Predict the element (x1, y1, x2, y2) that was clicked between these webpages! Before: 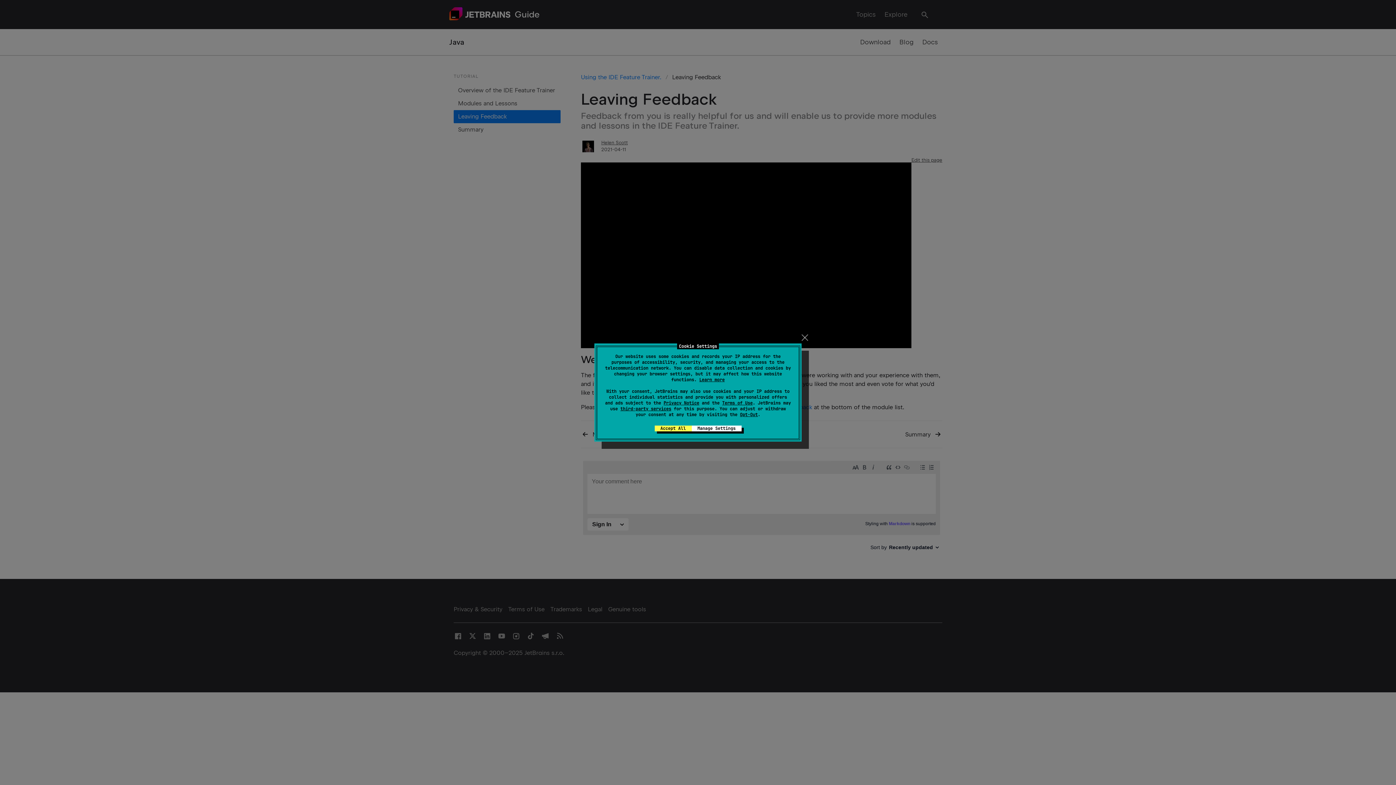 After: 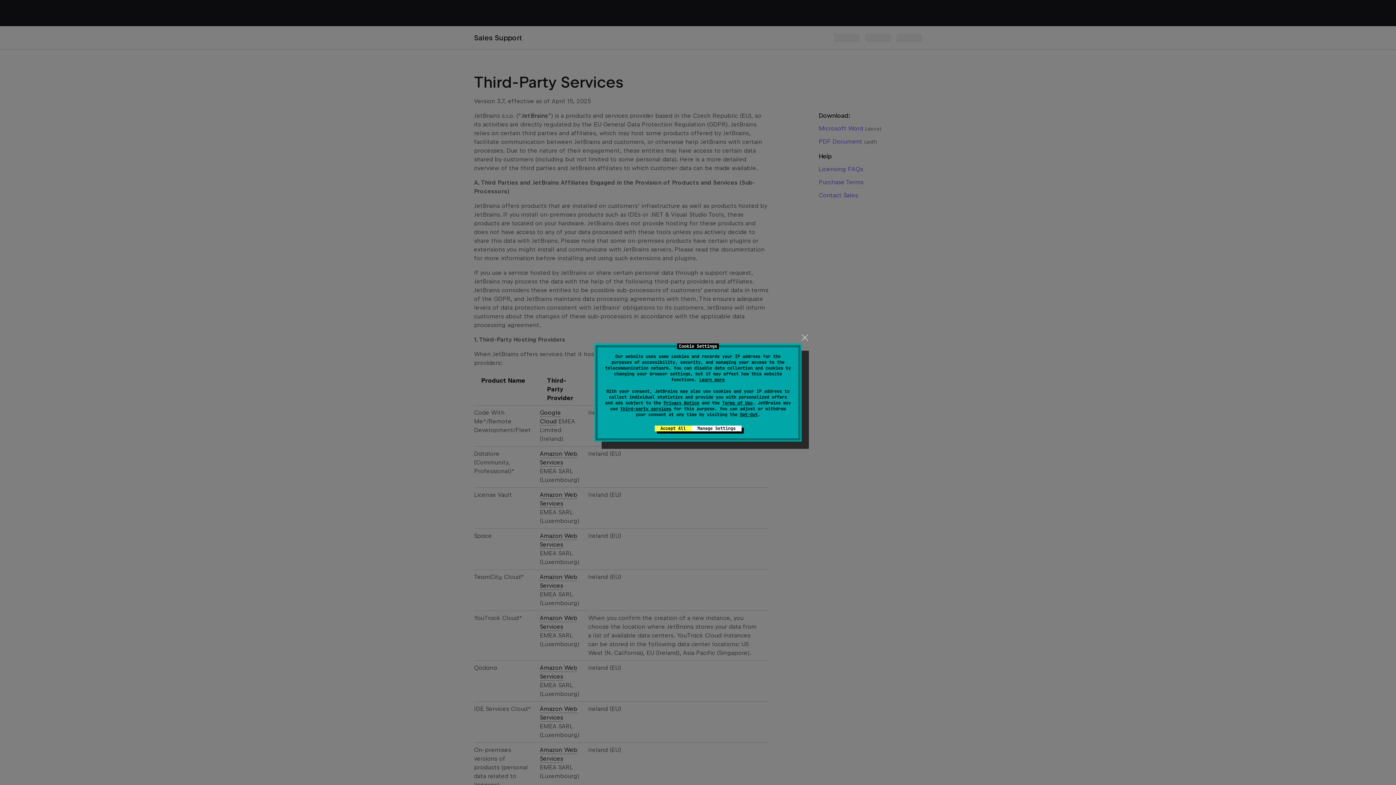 Action: bbox: (620, 406, 671, 412) label: third-party services